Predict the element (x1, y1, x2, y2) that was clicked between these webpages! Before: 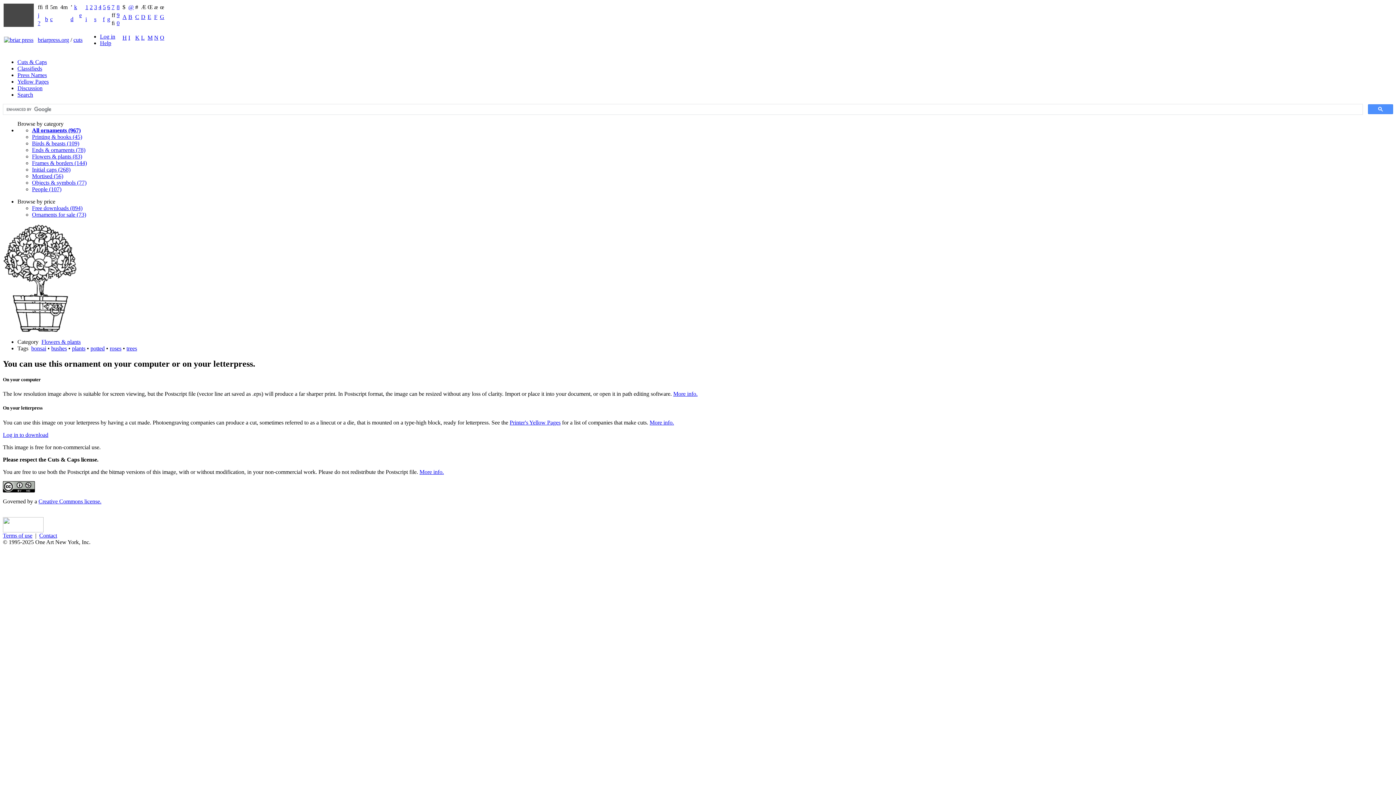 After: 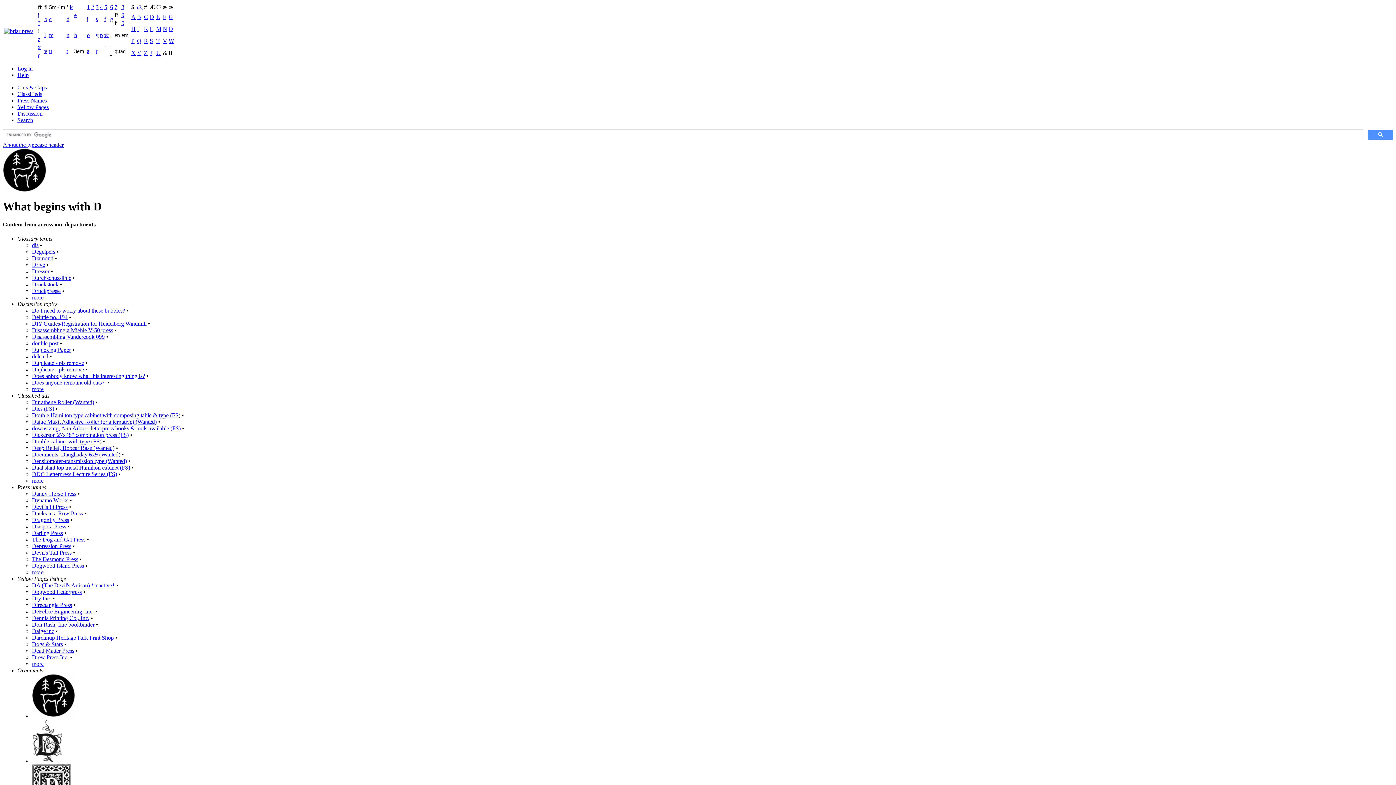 Action: bbox: (70, 16, 77, 22) label: d